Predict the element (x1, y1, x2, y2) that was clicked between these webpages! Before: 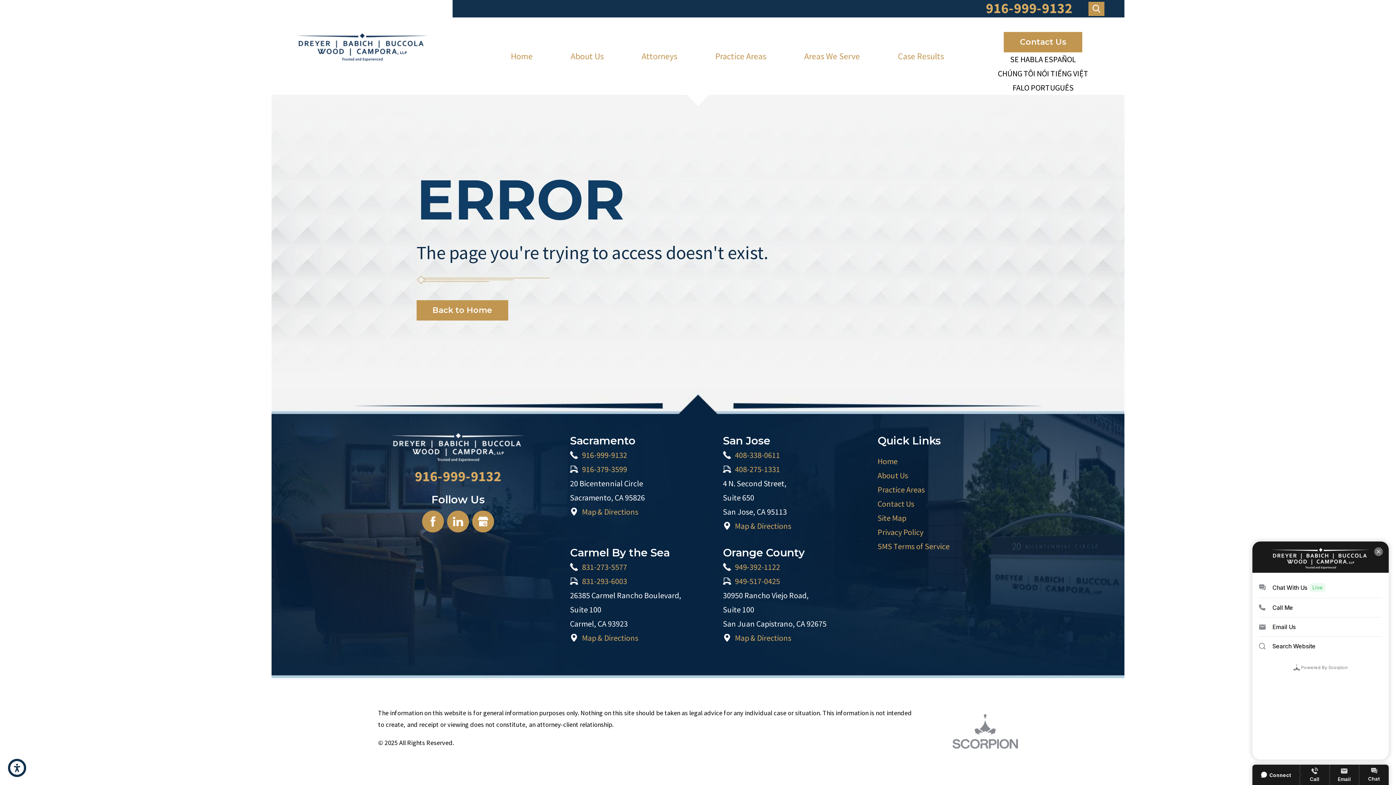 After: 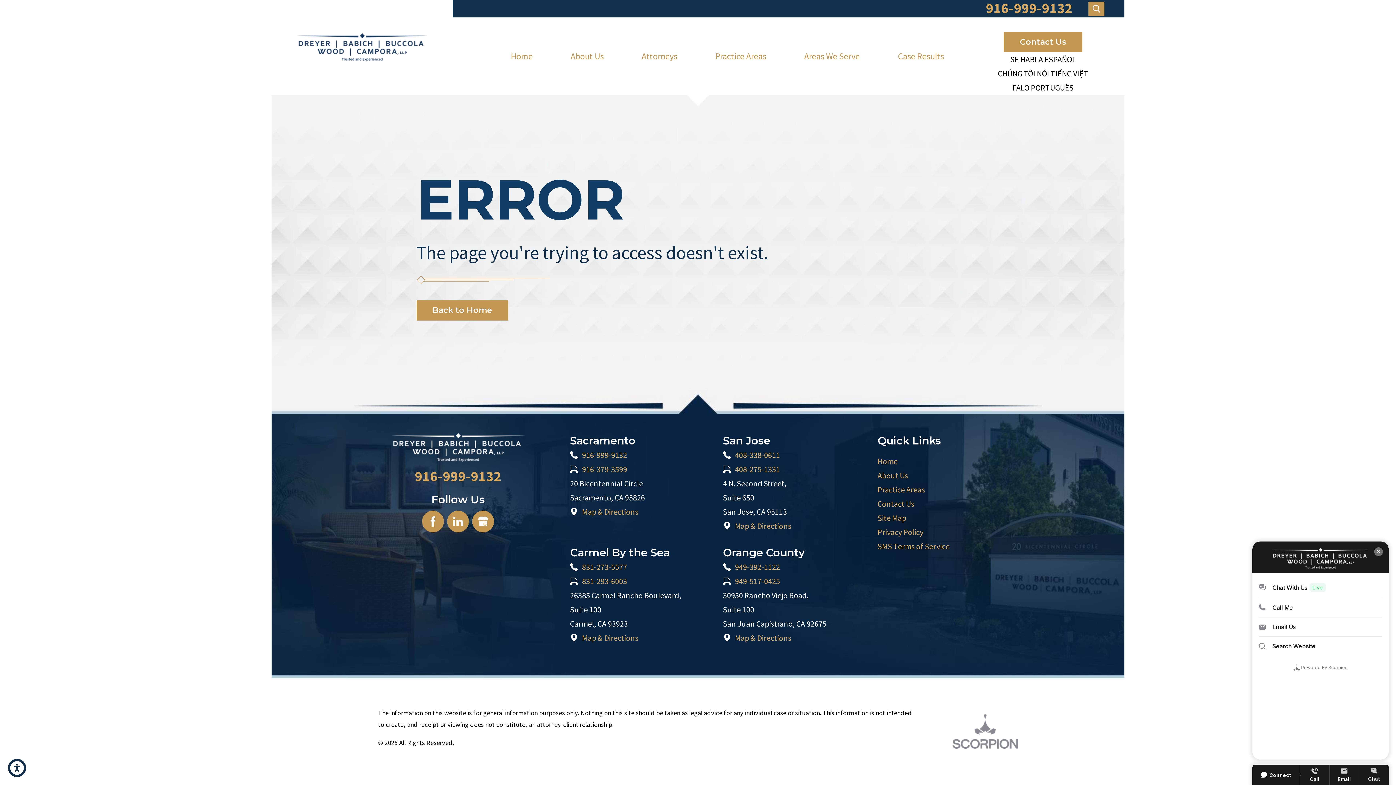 Action: bbox: (735, 462, 780, 476) label: 408-275-1331